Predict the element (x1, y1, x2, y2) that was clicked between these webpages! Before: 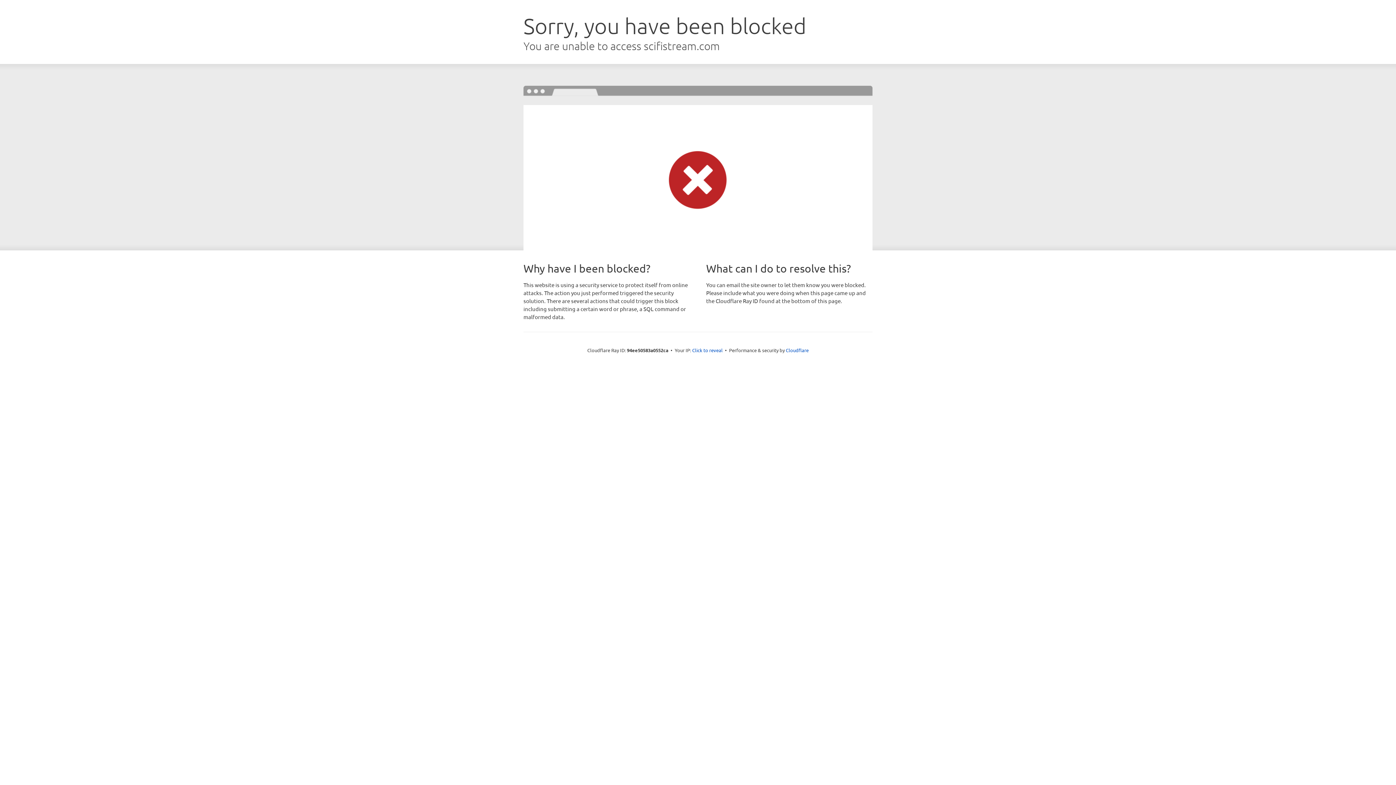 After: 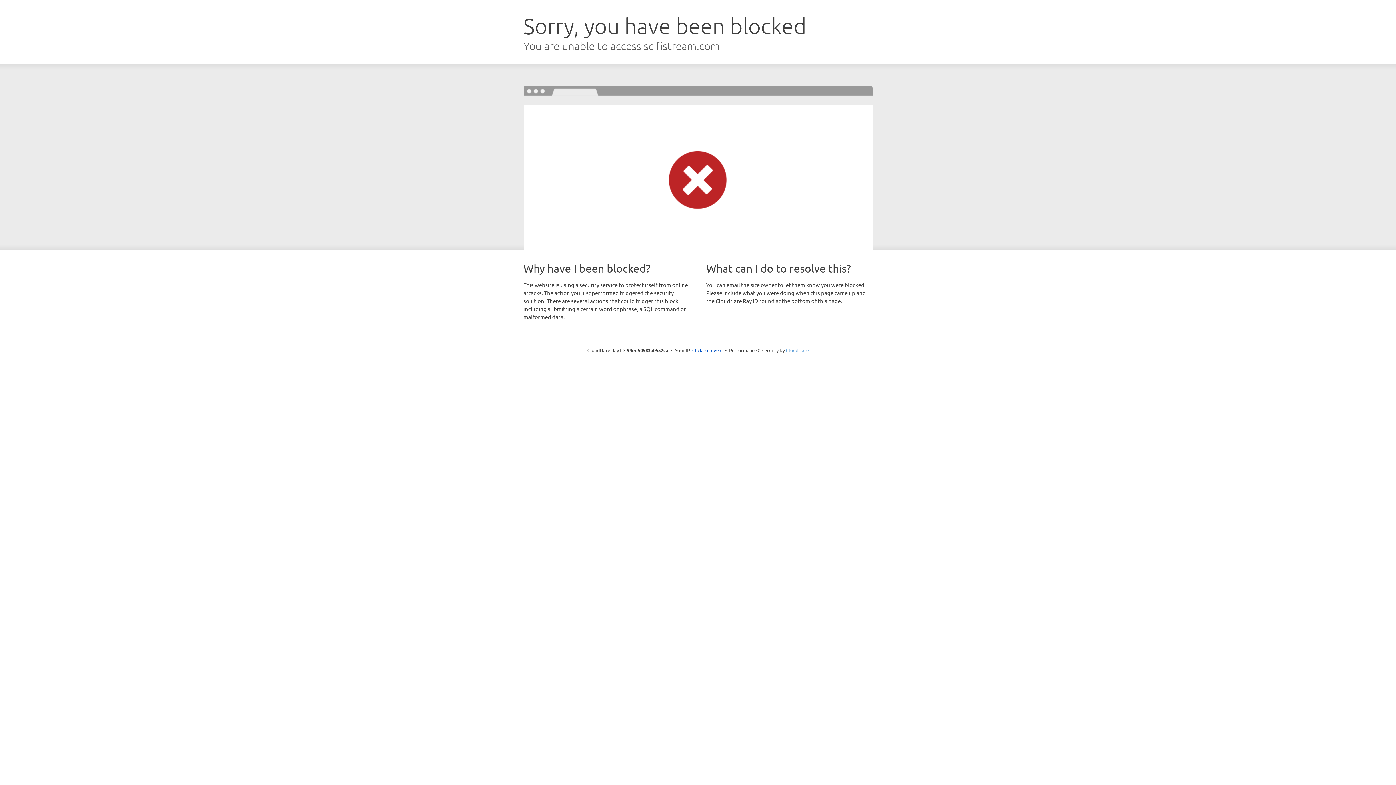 Action: bbox: (786, 347, 808, 353) label: Cloudflare